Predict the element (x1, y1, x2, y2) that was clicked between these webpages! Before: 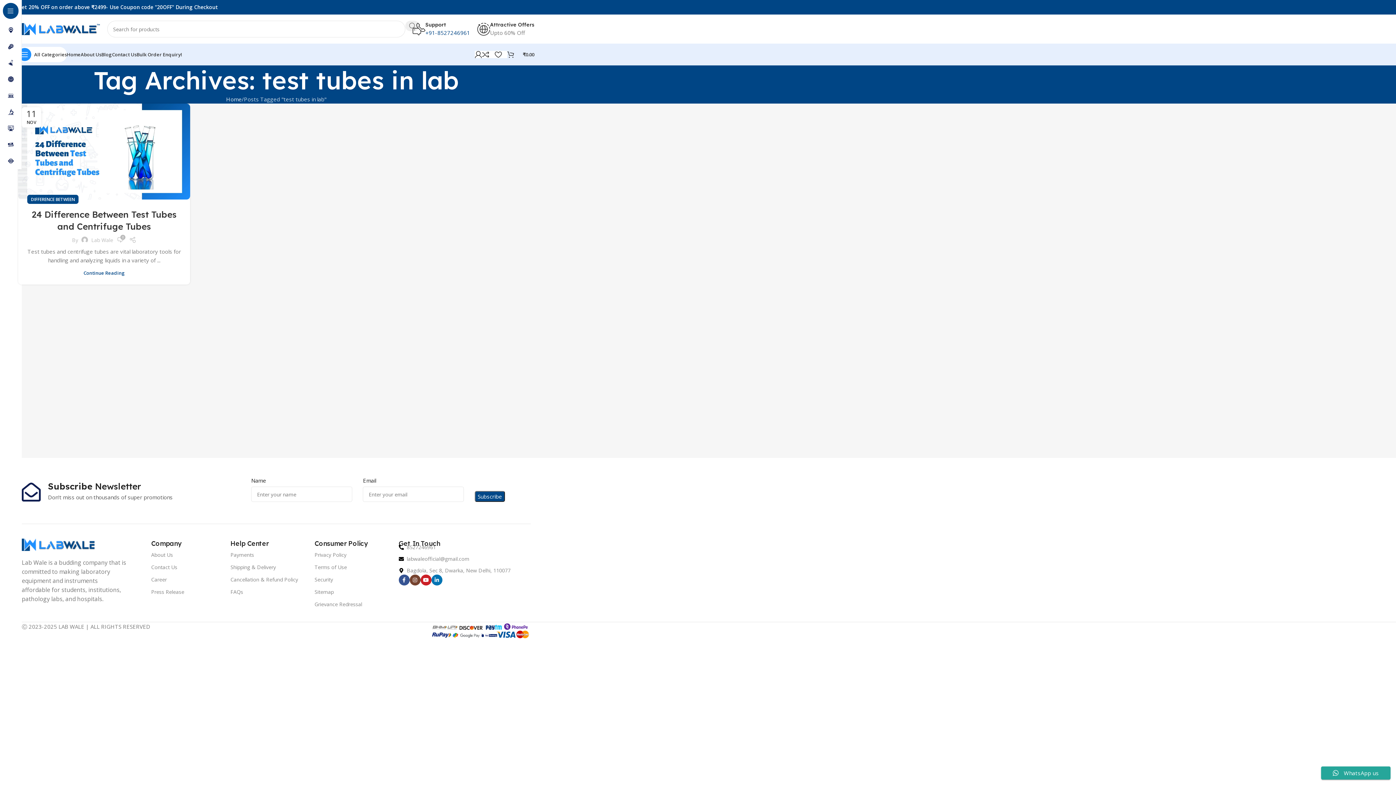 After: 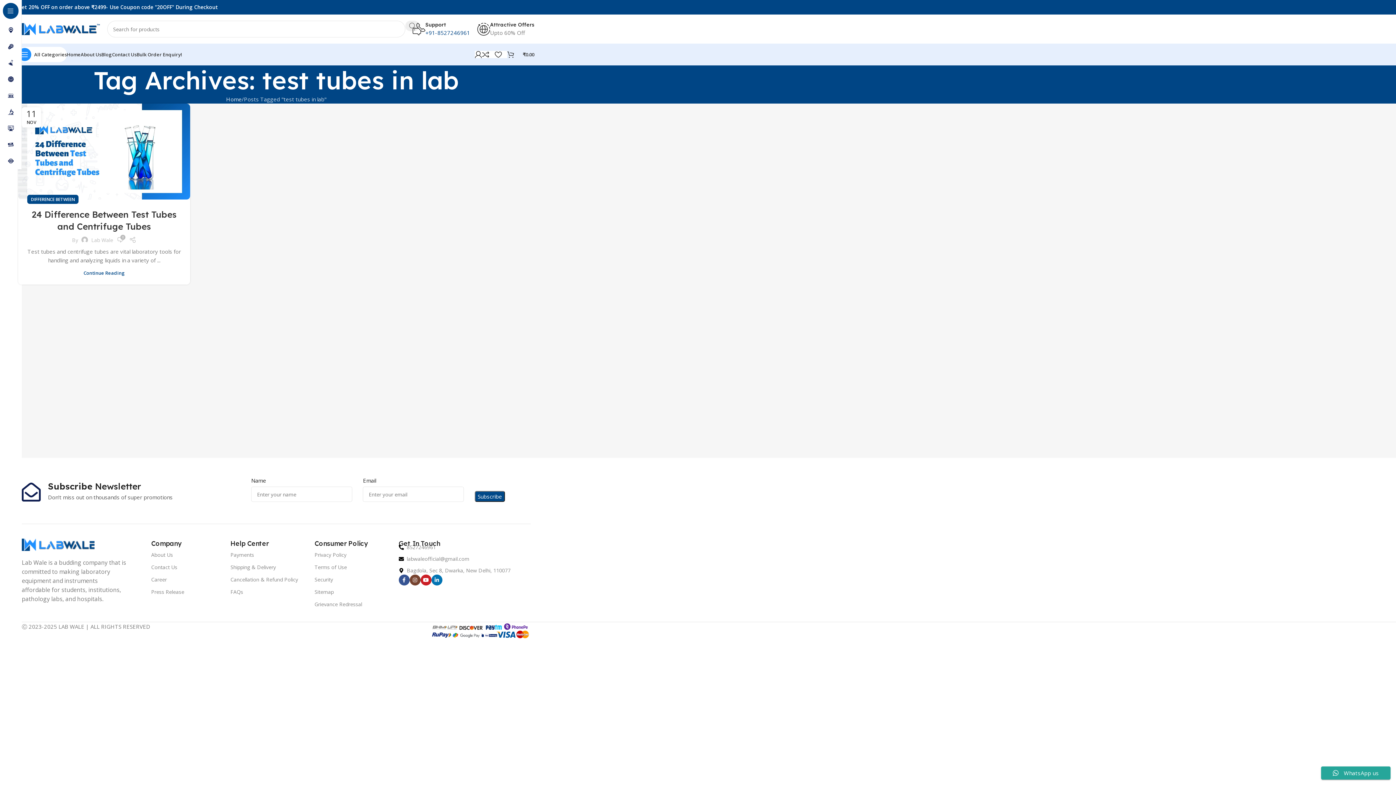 Action: bbox: (425, 28, 470, 36) label: +91-8527246961